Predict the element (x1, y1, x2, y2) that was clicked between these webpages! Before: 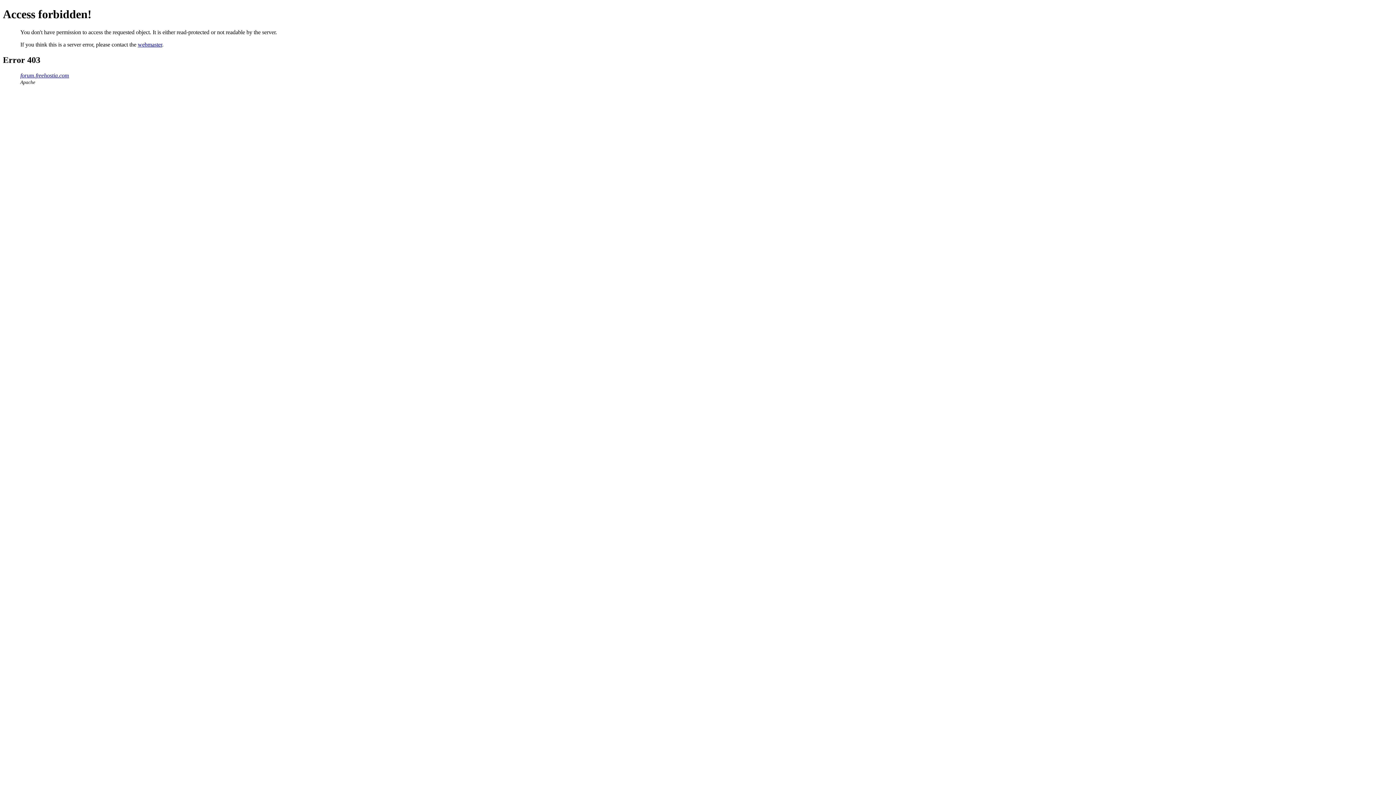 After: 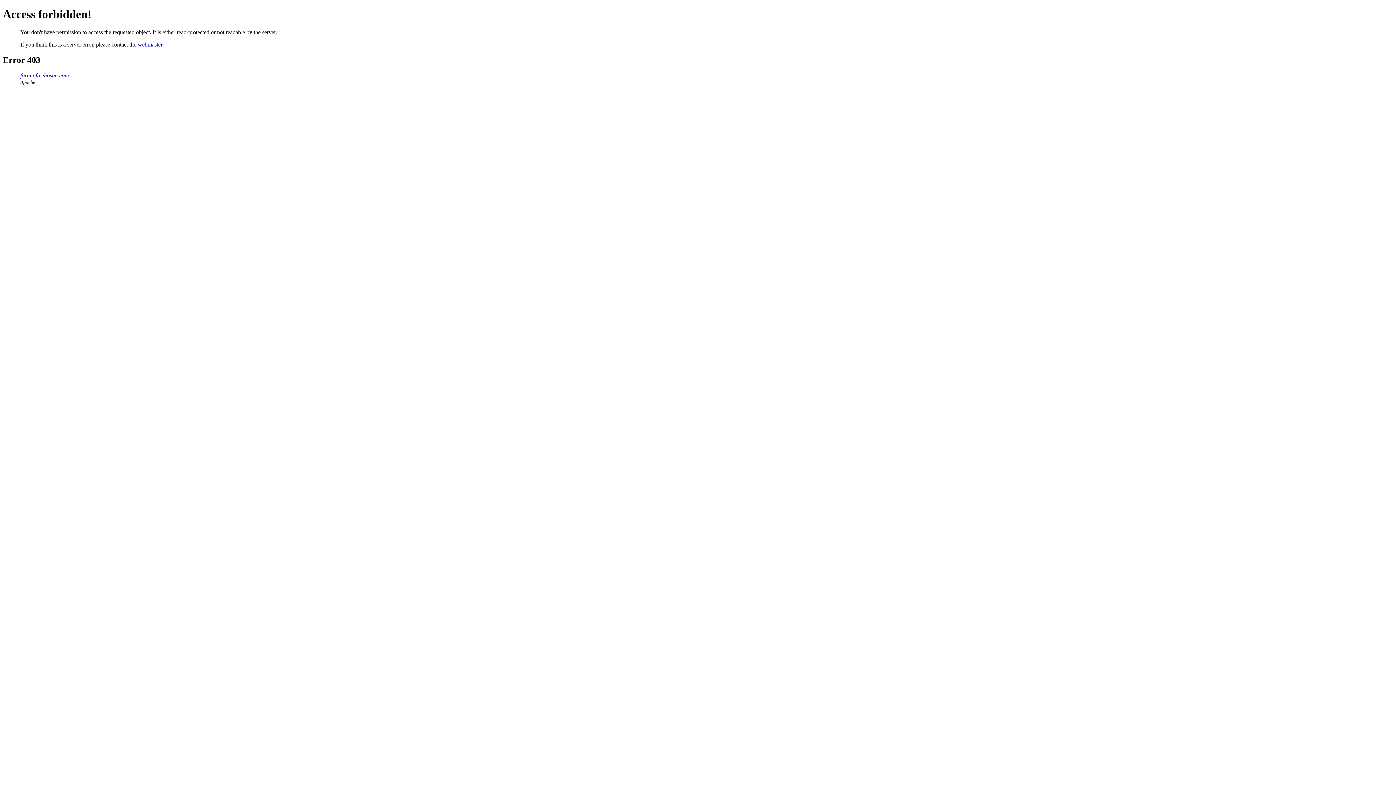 Action: bbox: (137, 41, 162, 47) label: webmaster